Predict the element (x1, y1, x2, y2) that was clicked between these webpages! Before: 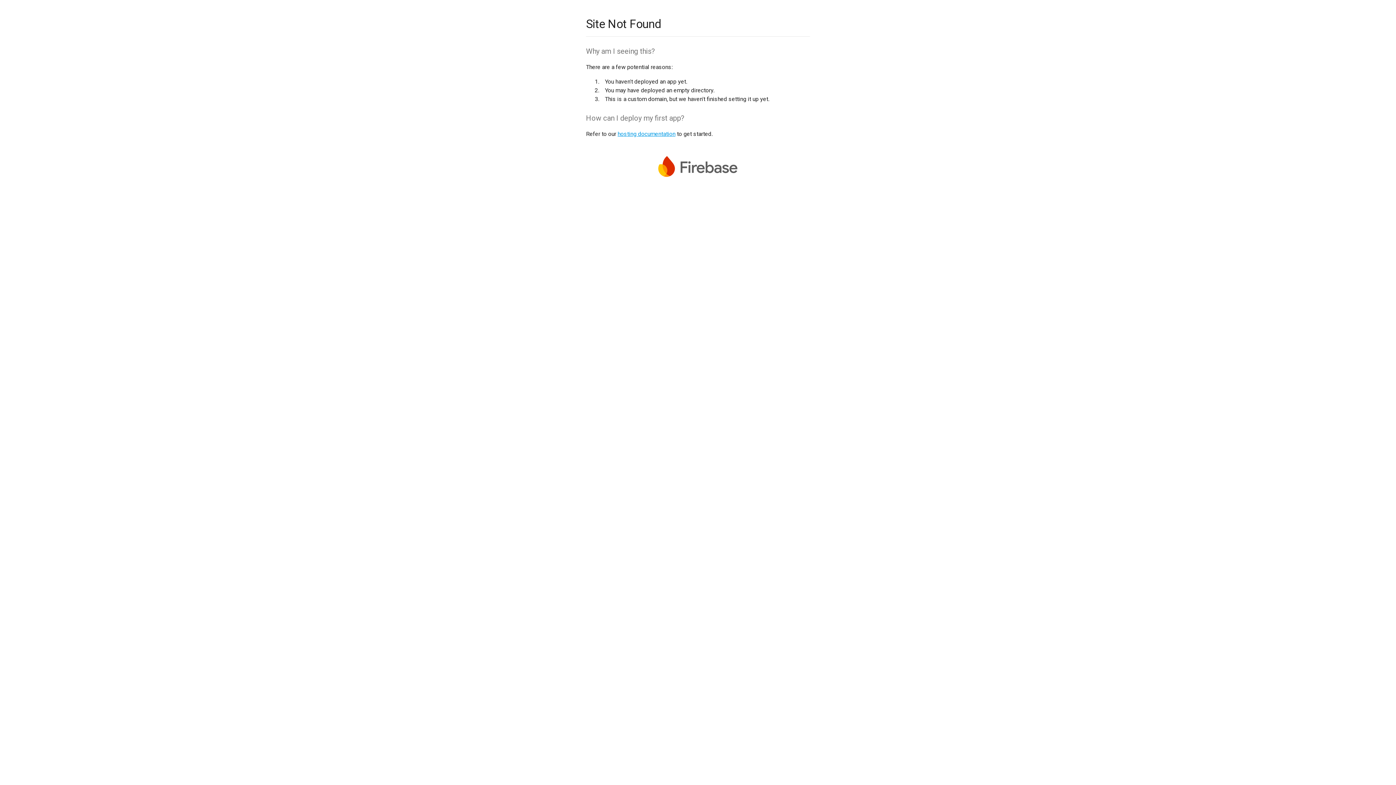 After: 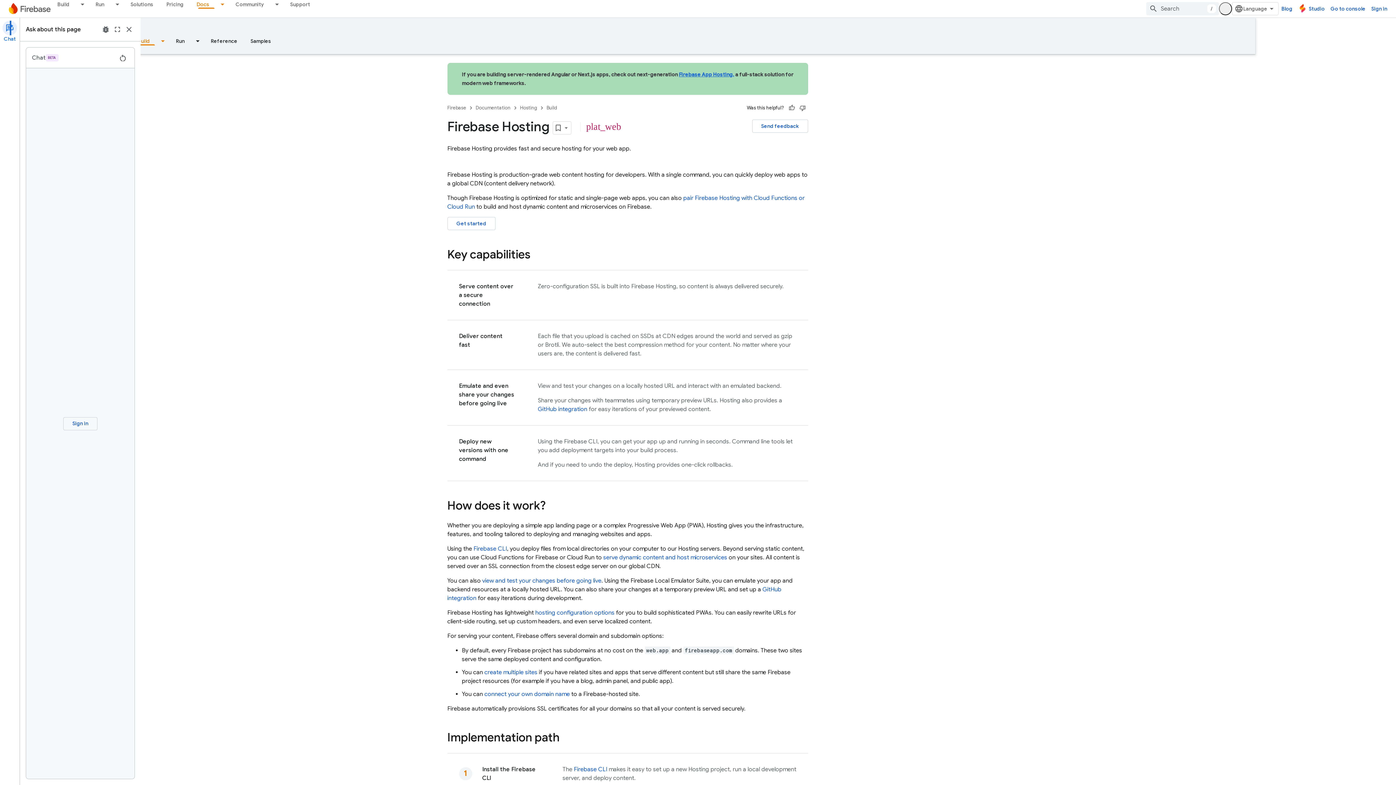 Action: bbox: (617, 130, 675, 137) label: hosting documentation